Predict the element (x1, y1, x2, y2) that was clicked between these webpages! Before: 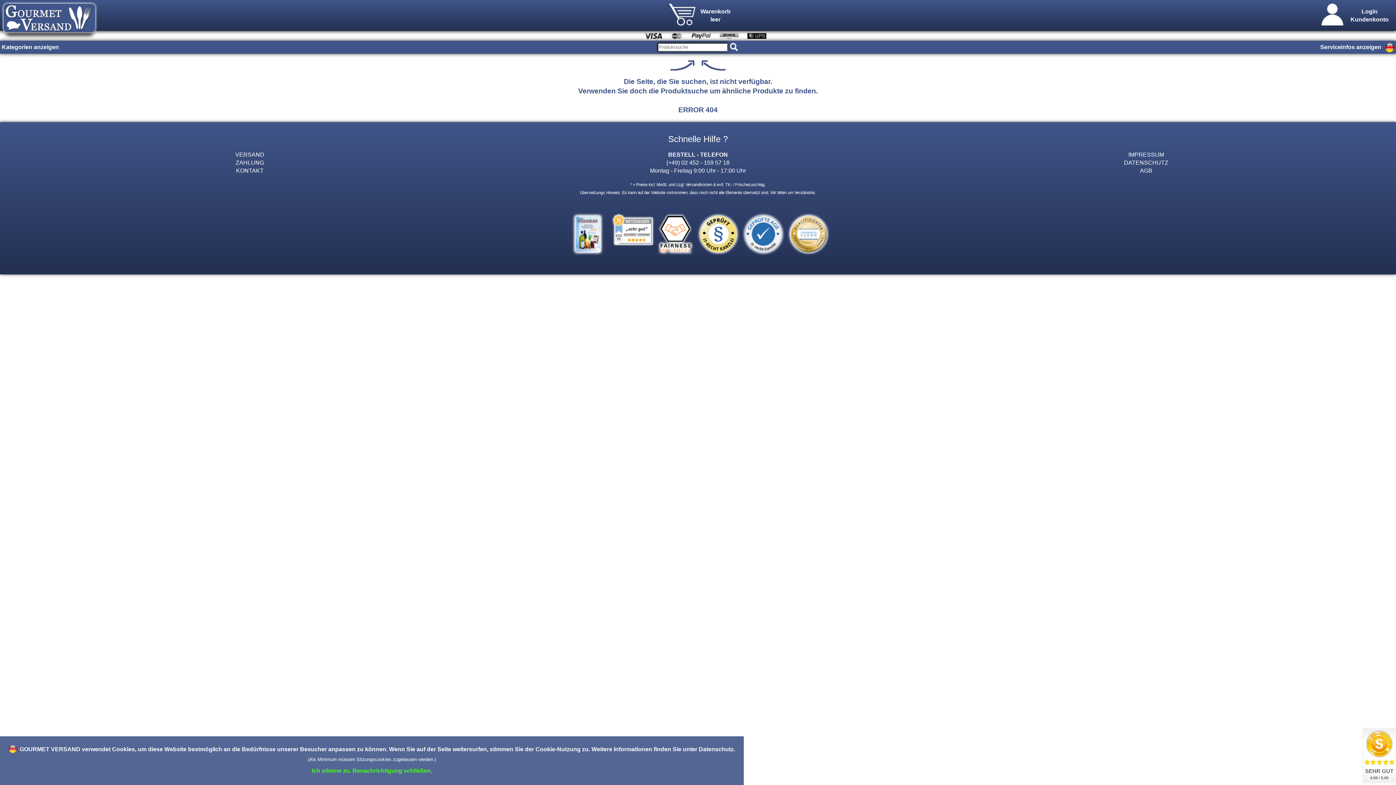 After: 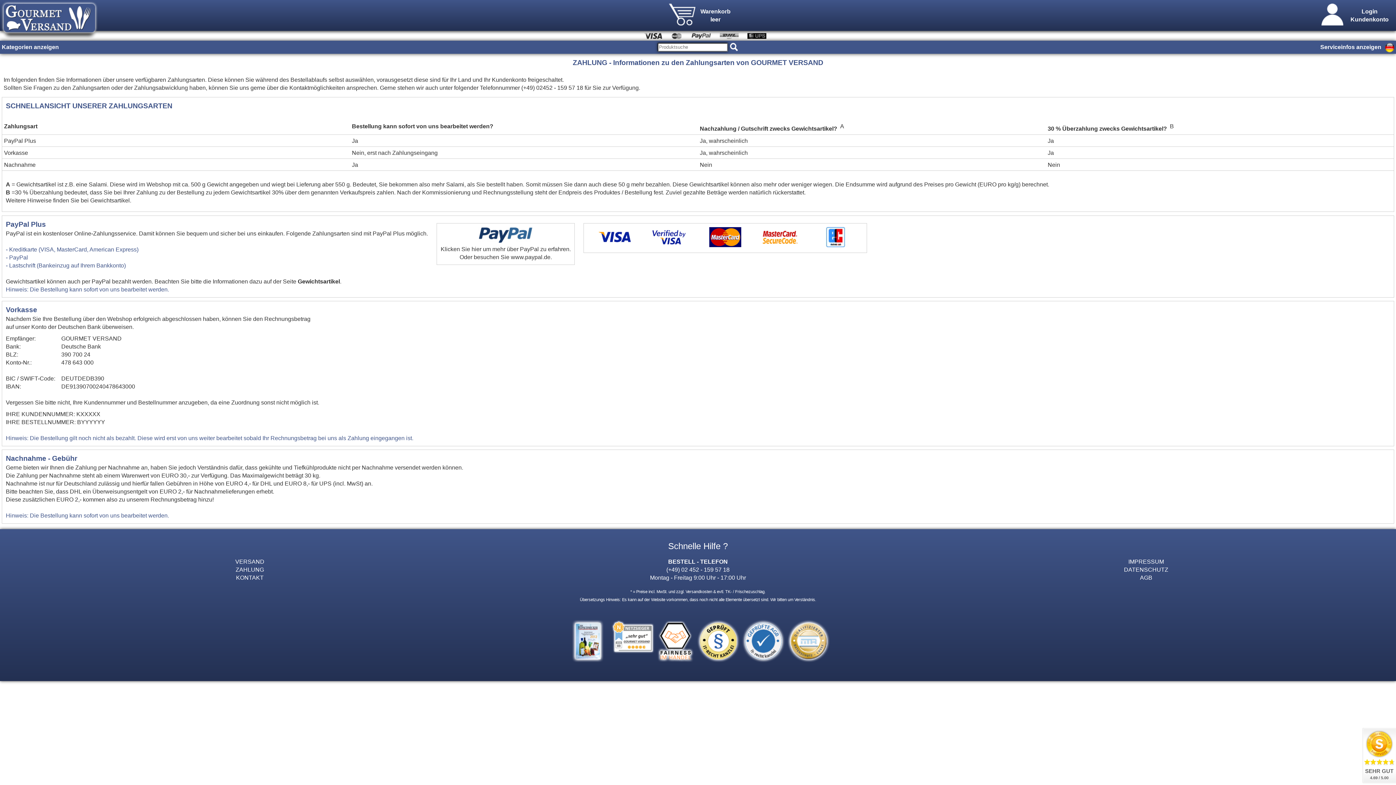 Action: label:     bbox: (640, 33, 716, 40)